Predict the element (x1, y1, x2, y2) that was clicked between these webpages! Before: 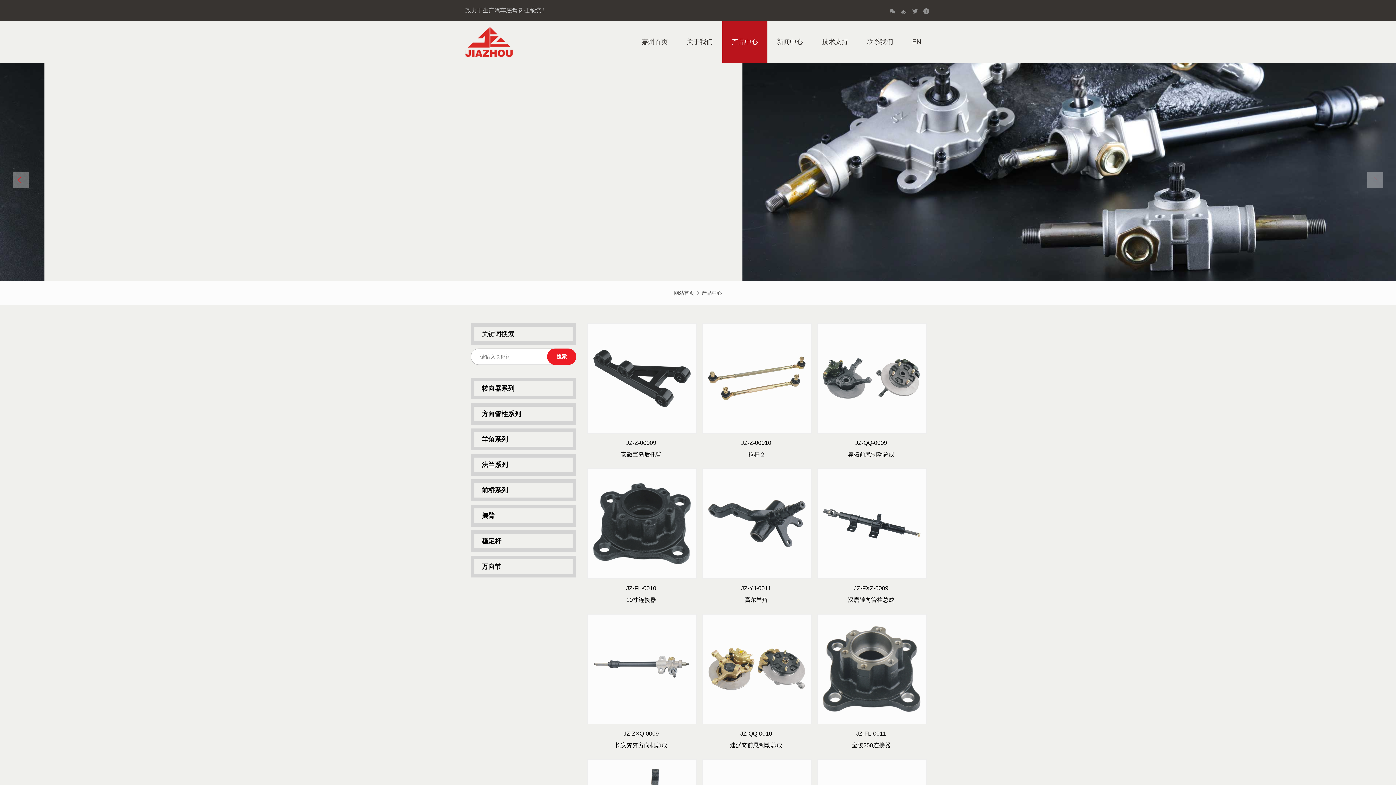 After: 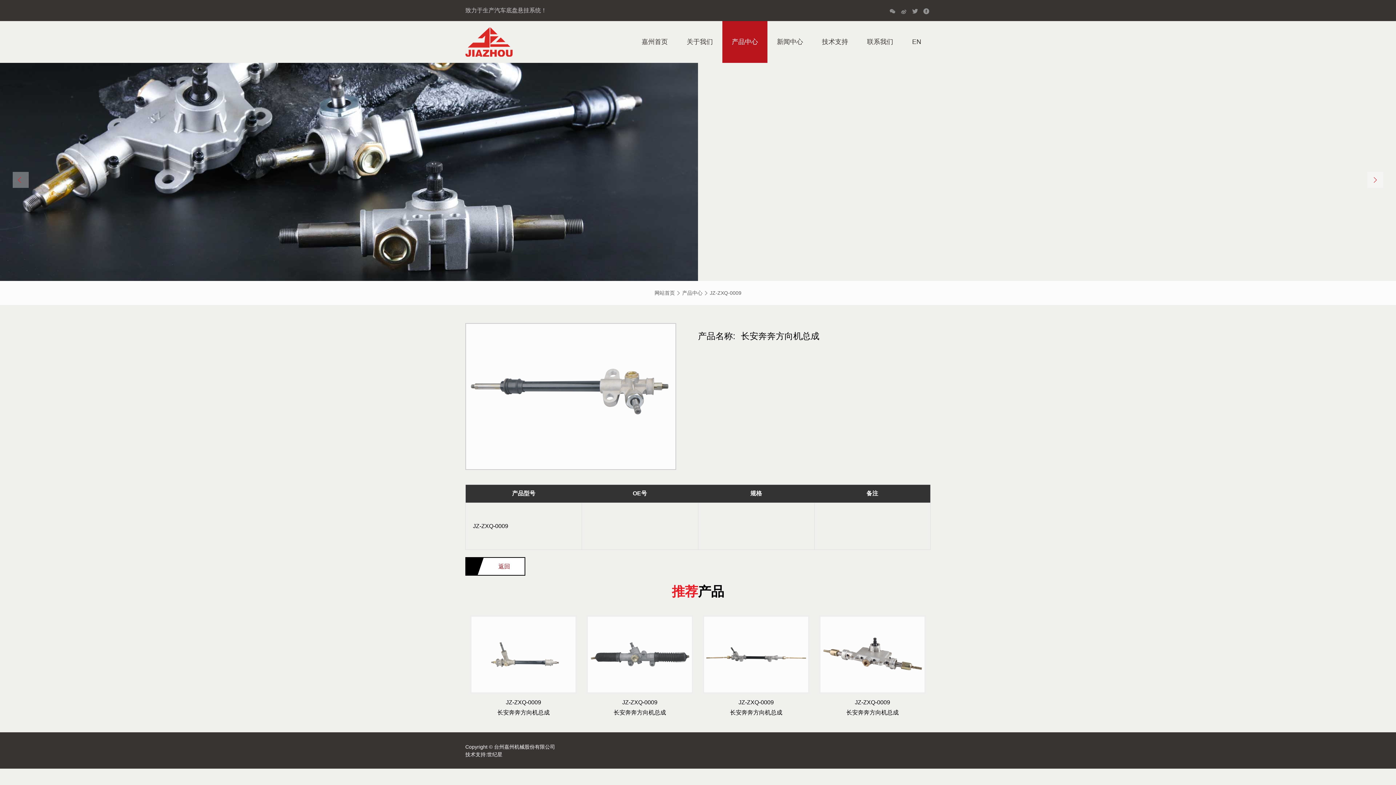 Action: label: JZ-ZXQ-0009
长安奔奔方向机总成 bbox: (587, 614, 695, 751)